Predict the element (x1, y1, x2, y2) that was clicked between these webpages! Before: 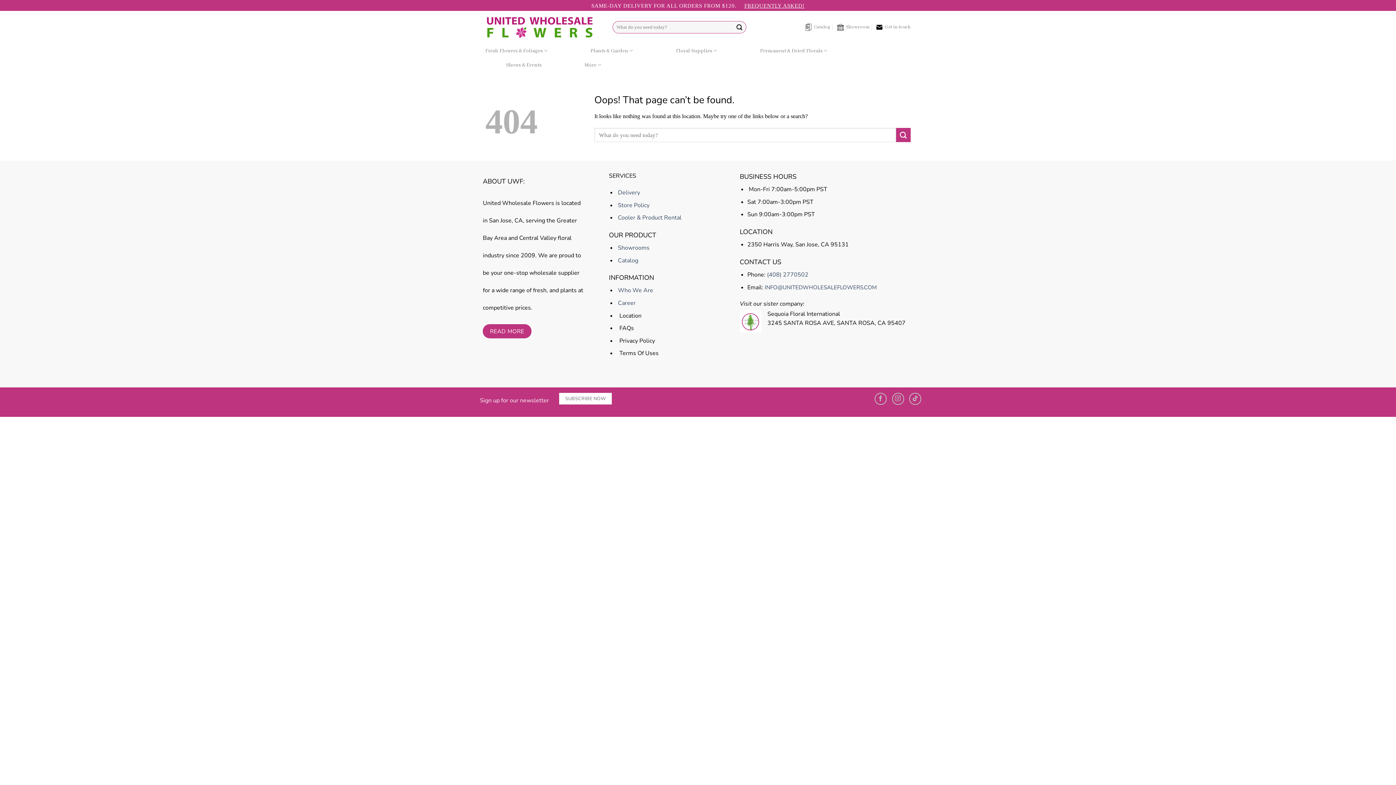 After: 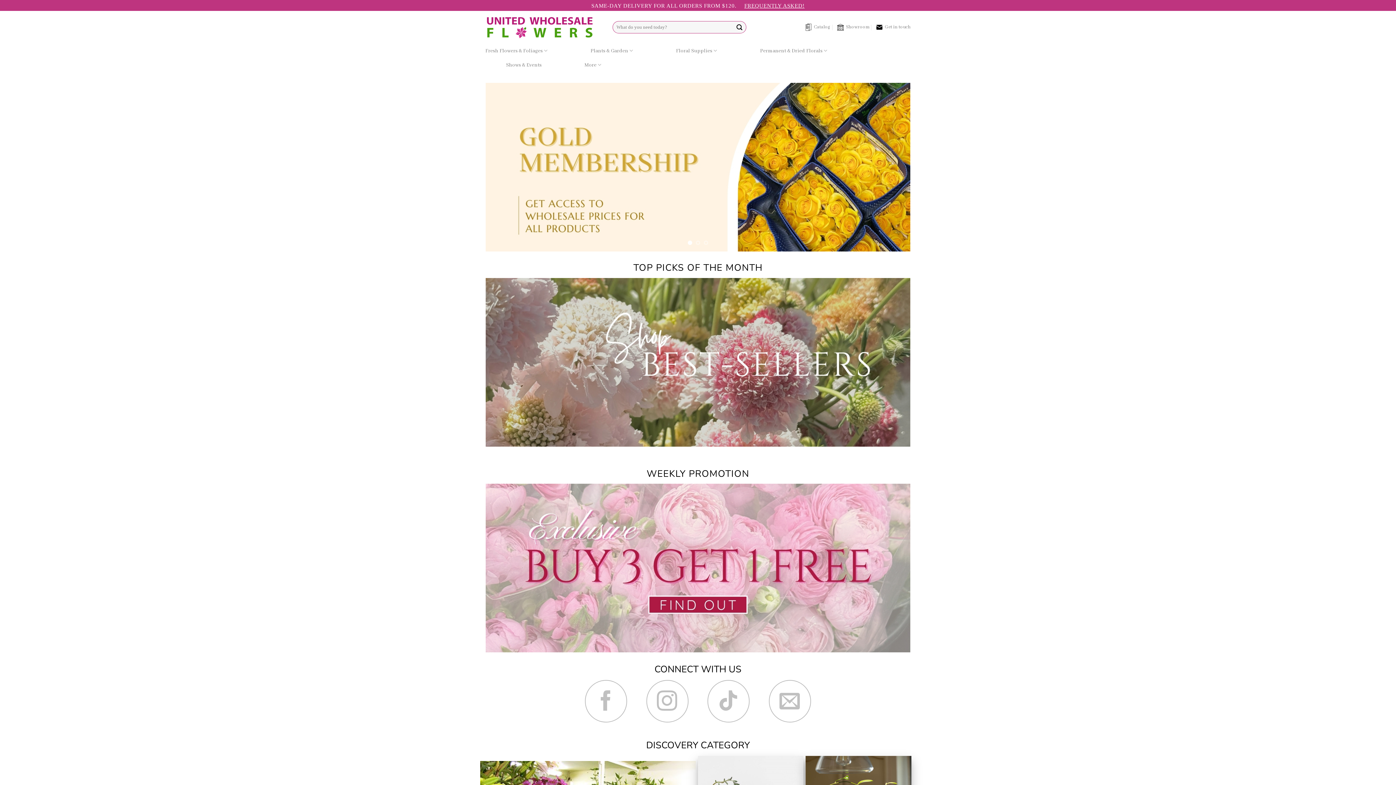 Action: bbox: (485, 16, 594, 38)